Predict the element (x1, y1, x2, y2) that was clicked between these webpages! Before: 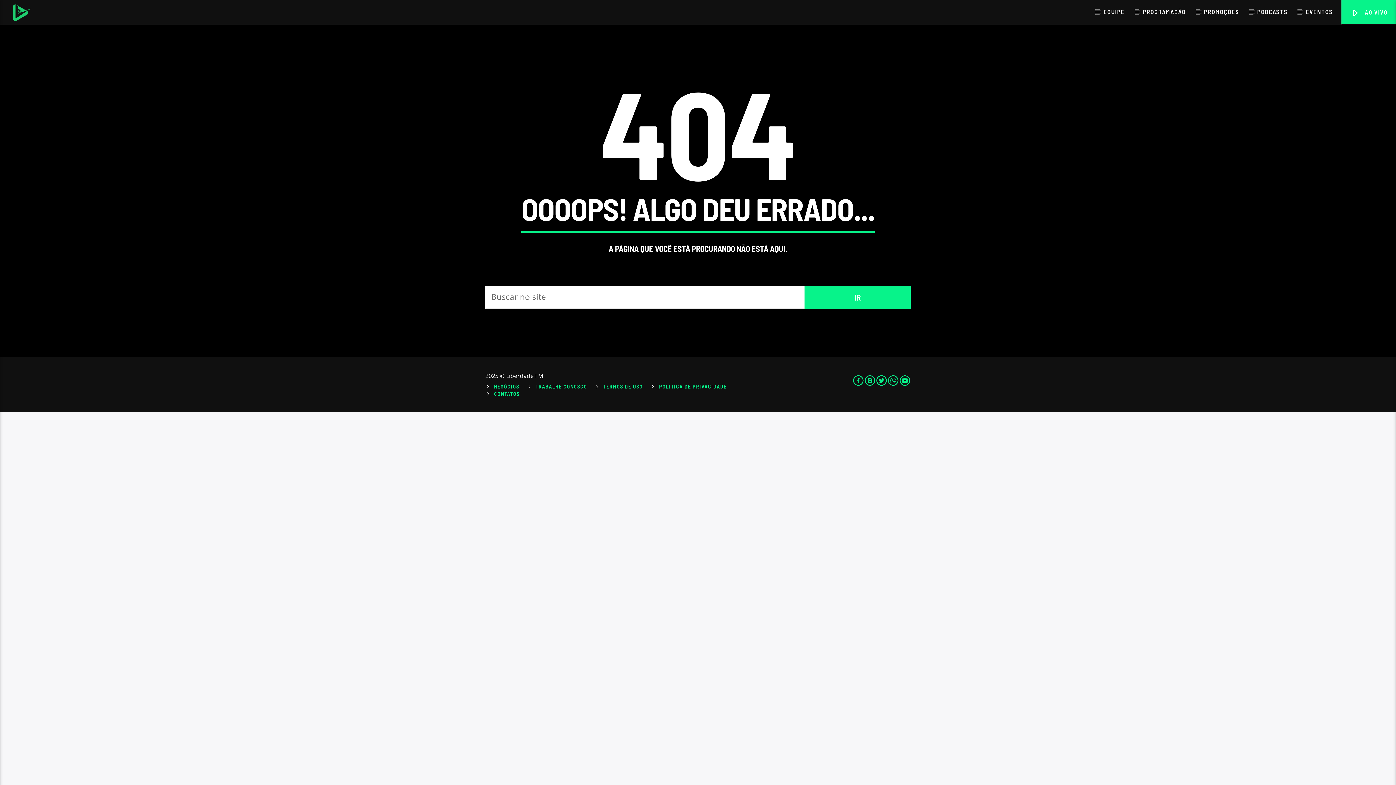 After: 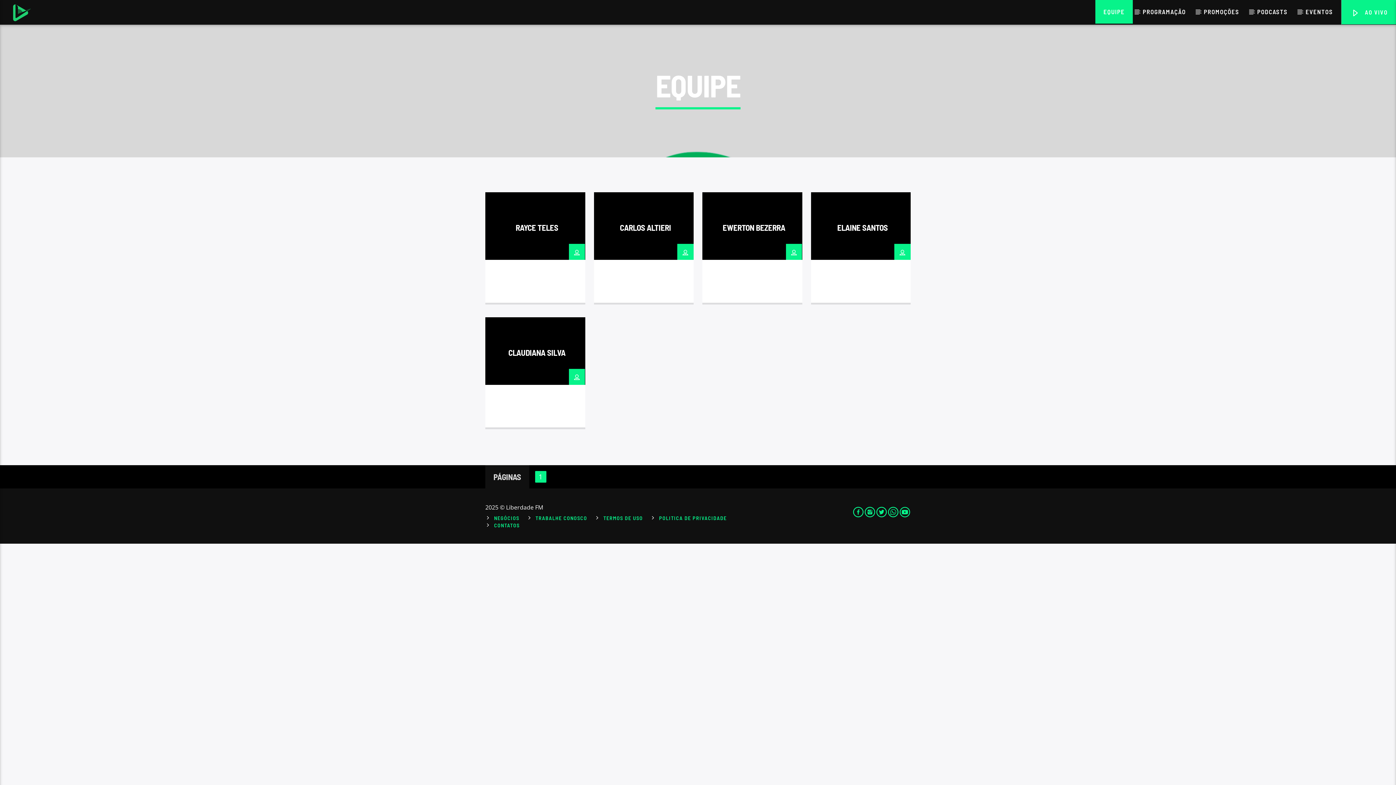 Action: label: EQUIPE bbox: (1095, 0, 1133, 23)